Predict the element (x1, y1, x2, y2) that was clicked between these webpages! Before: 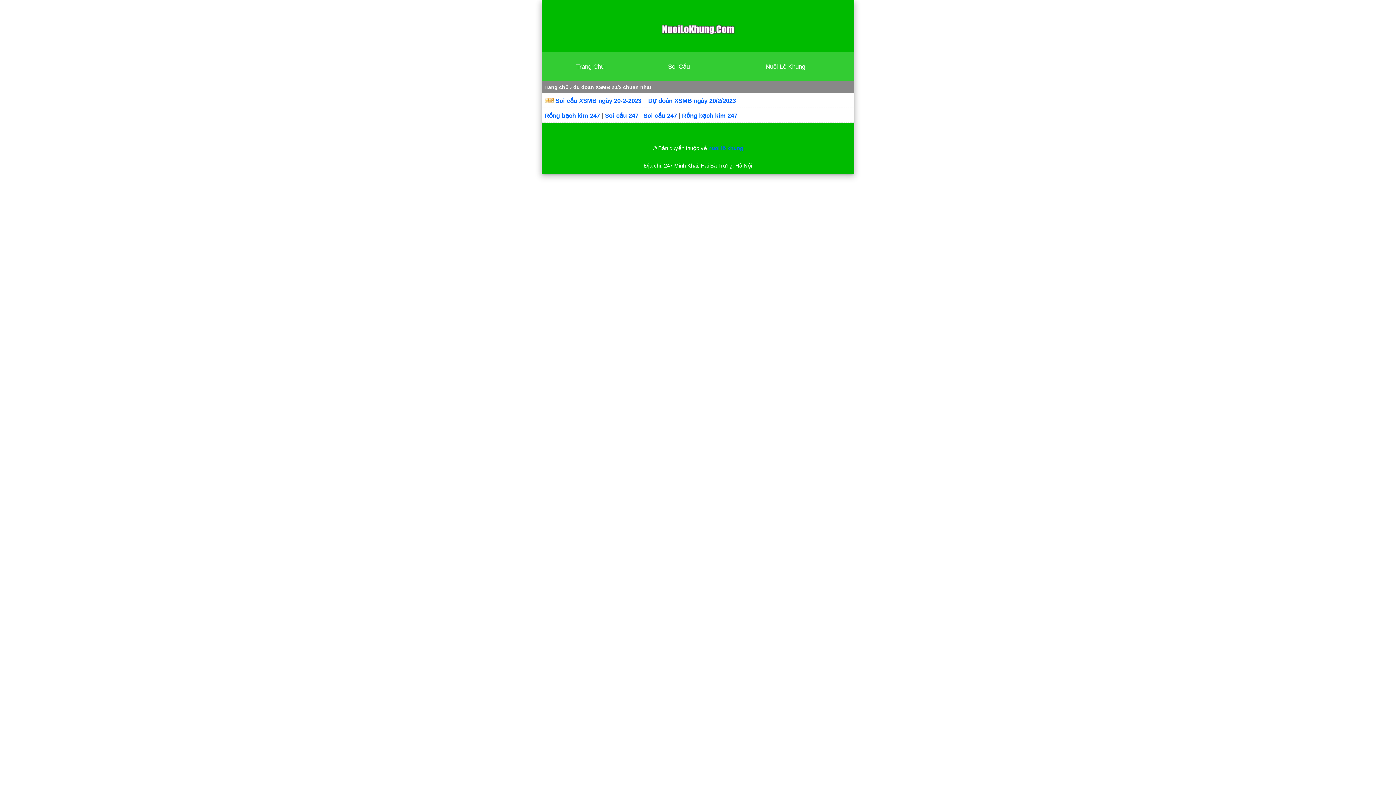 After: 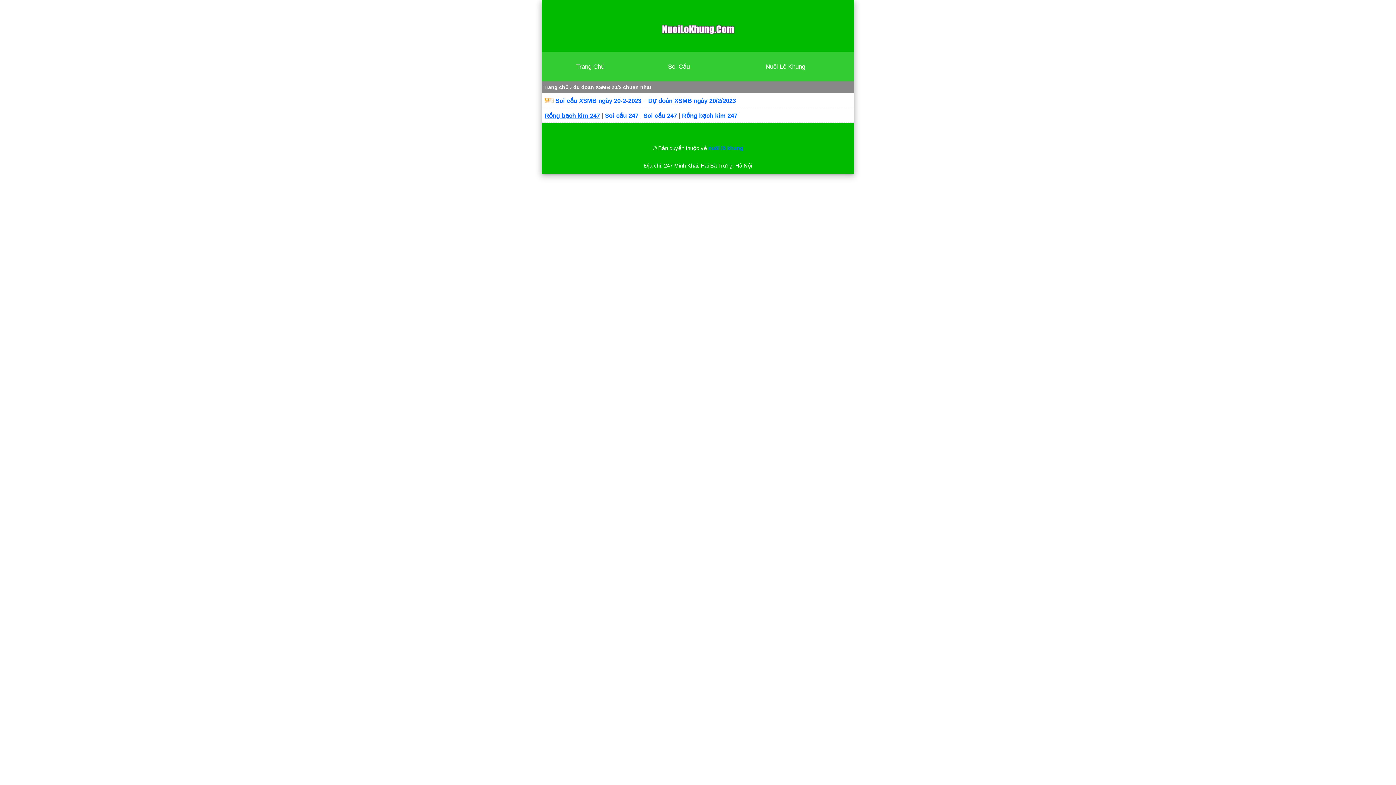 Action: label: Rồng bạch kim 247 bbox: (544, 112, 600, 119)